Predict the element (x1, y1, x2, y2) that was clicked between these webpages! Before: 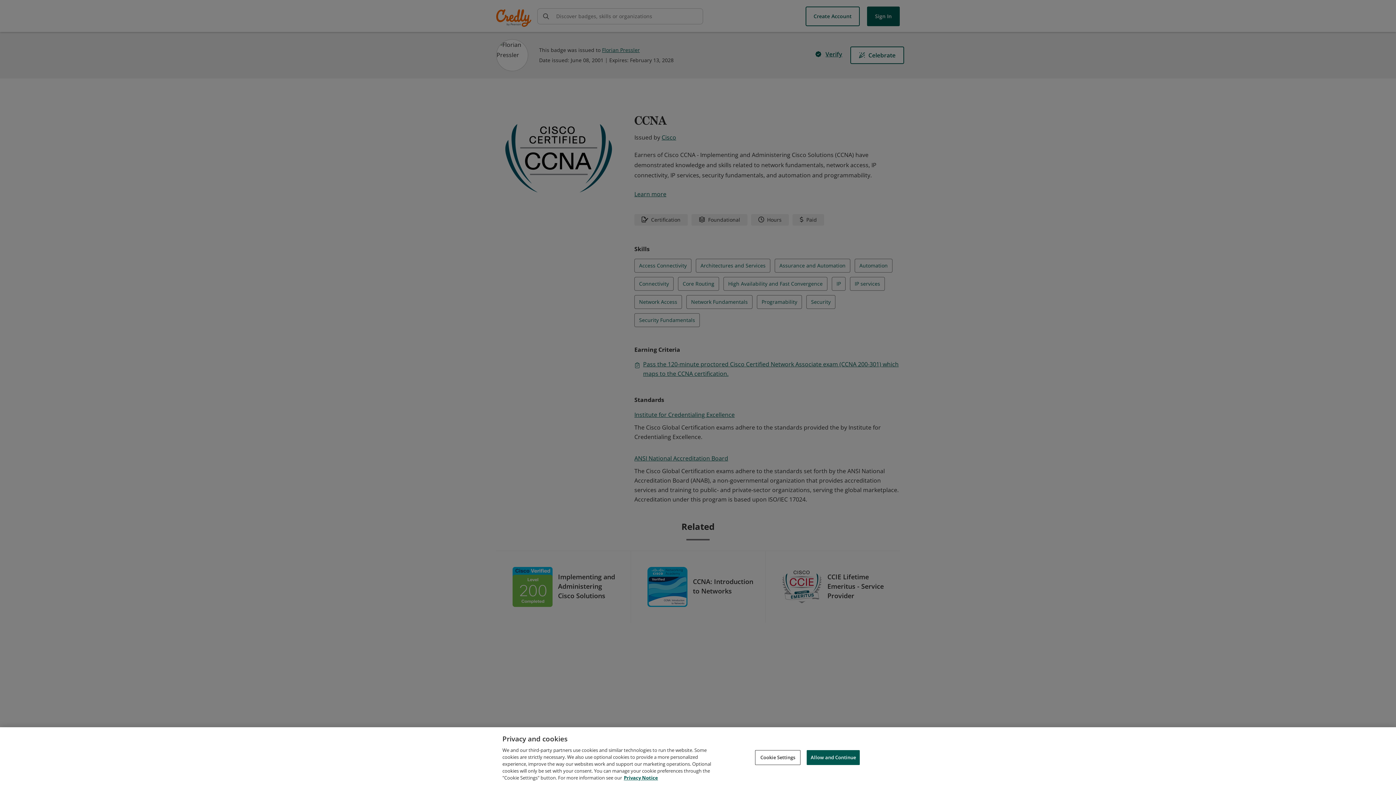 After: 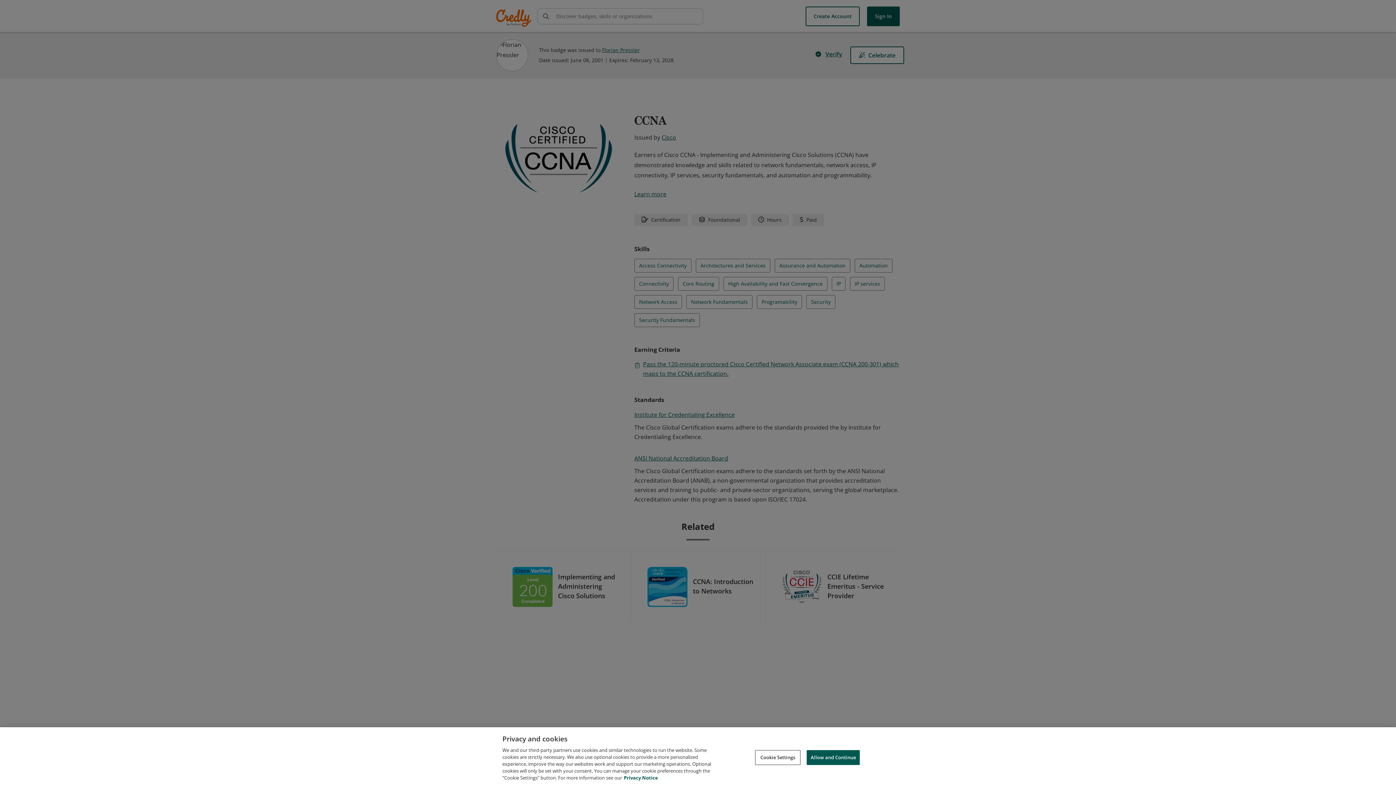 Action: bbox: (624, 774, 658, 781) label: Privacy Notice, opens in a new tab